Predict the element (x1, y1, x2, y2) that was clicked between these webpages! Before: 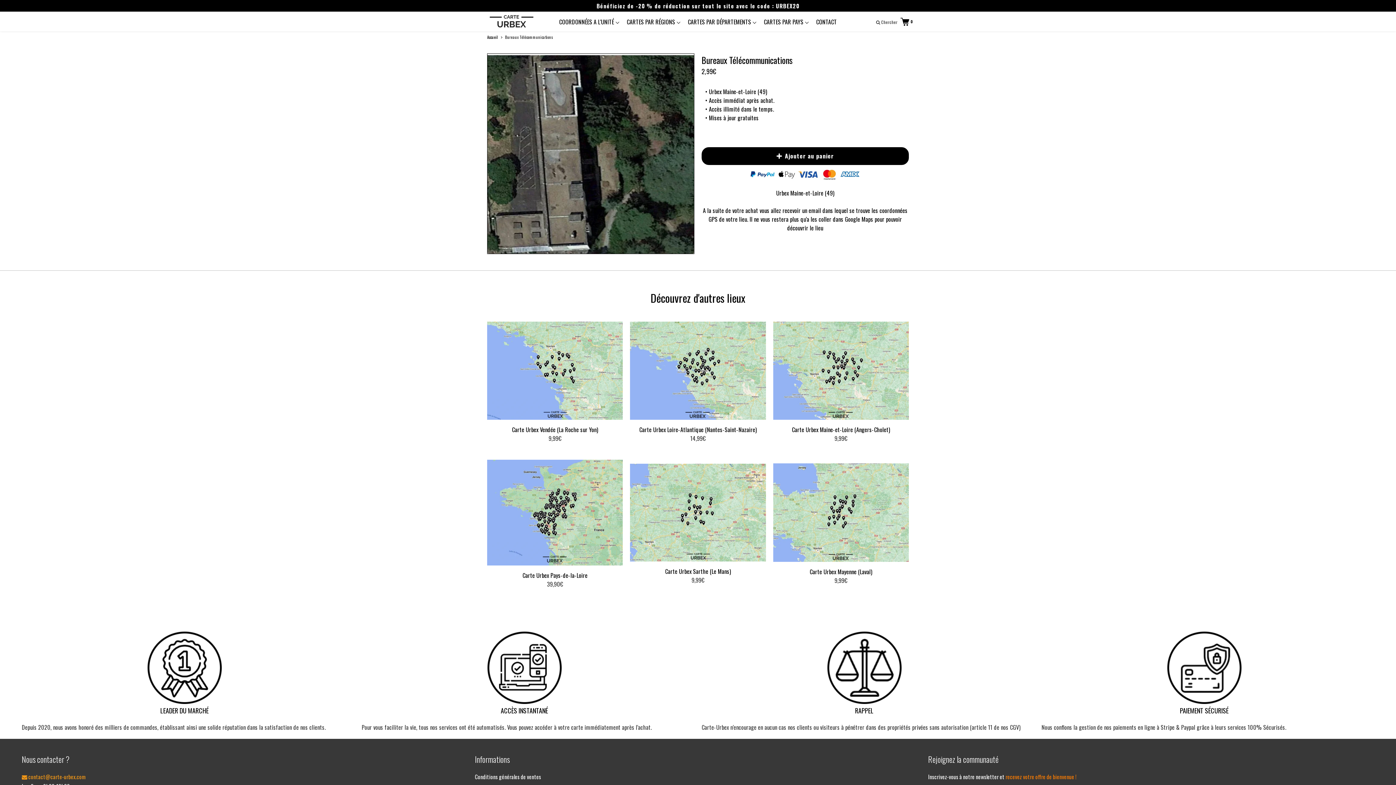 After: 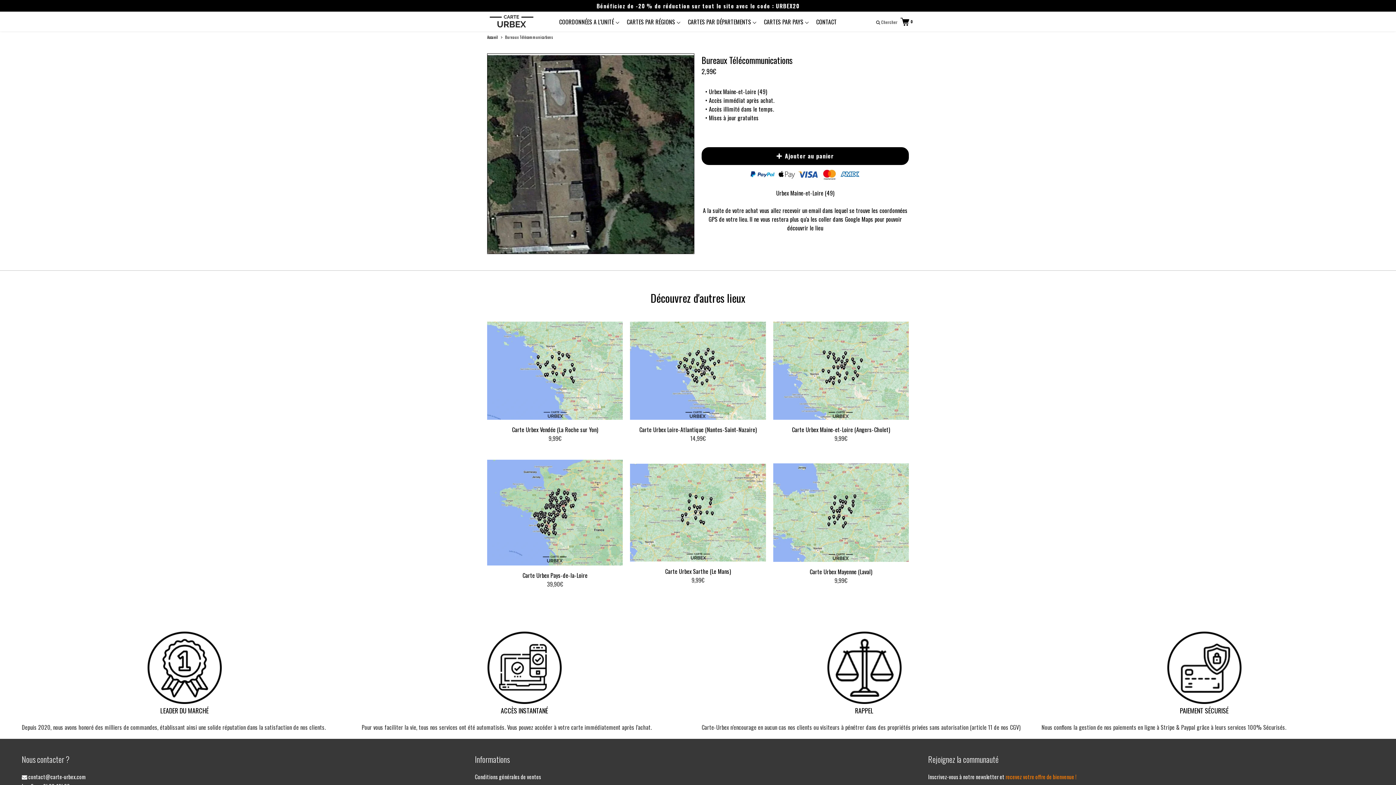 Action: bbox: (21, 772, 85, 780) label:  contact@carte-urbex.com